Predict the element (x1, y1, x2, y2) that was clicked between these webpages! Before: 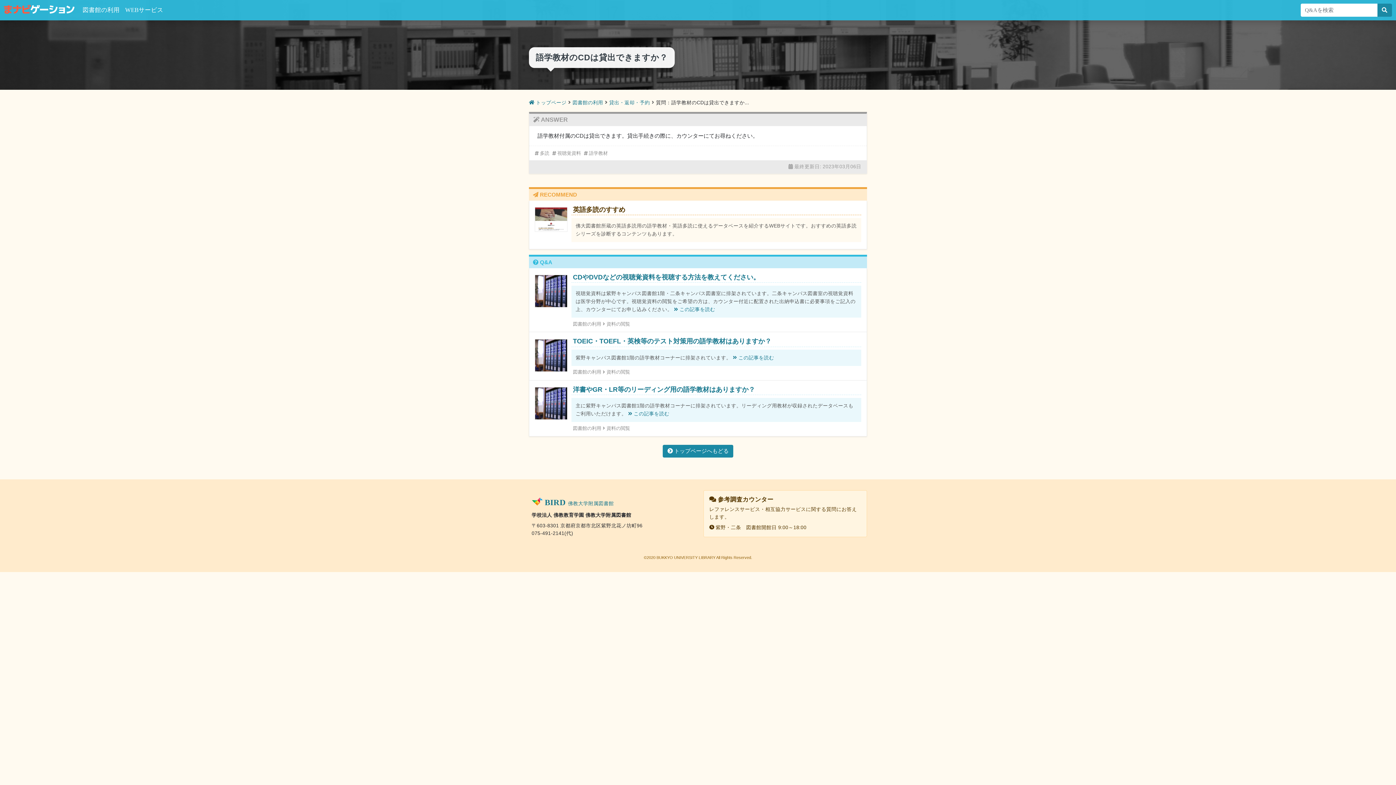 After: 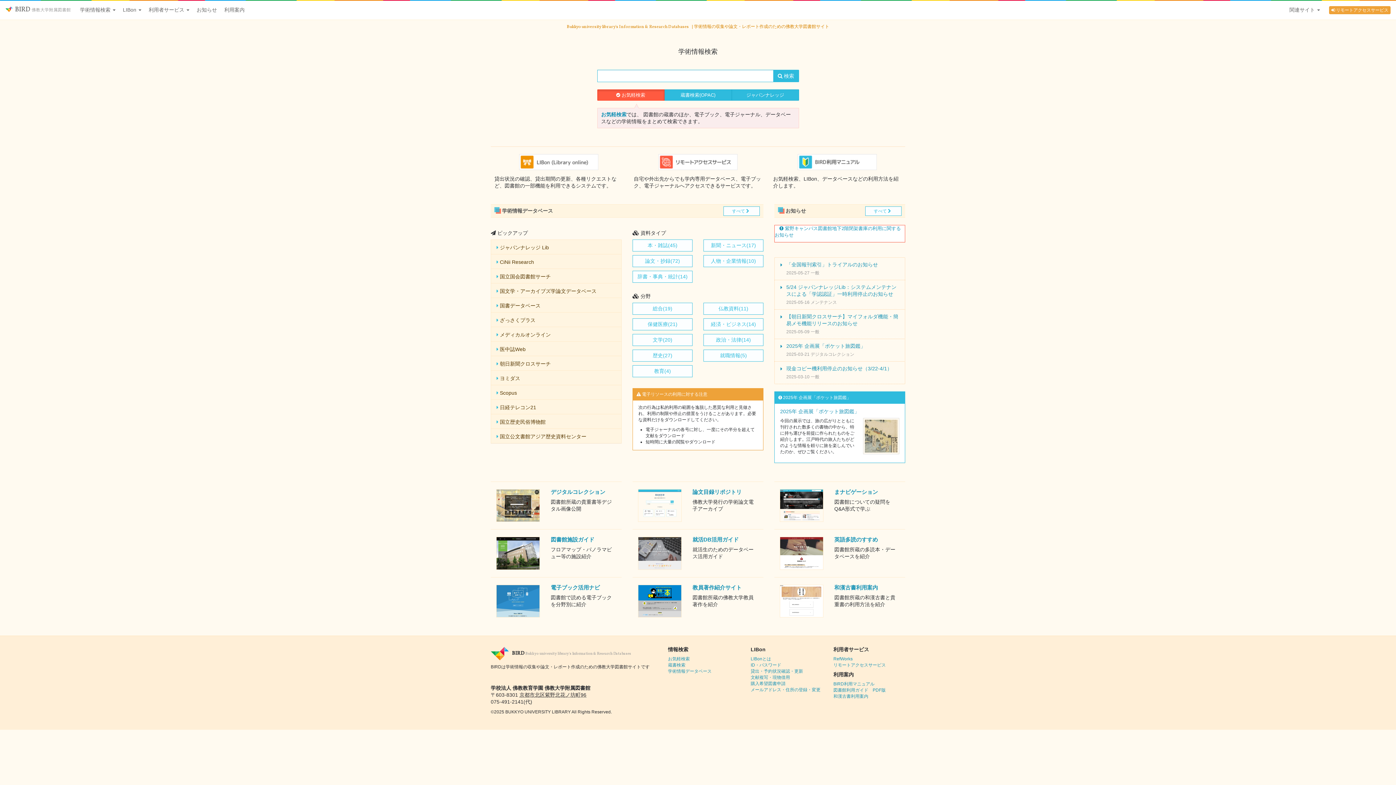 Action: label: BIRD 佛教大学附属図書館 bbox: (544, 495, 614, 507)